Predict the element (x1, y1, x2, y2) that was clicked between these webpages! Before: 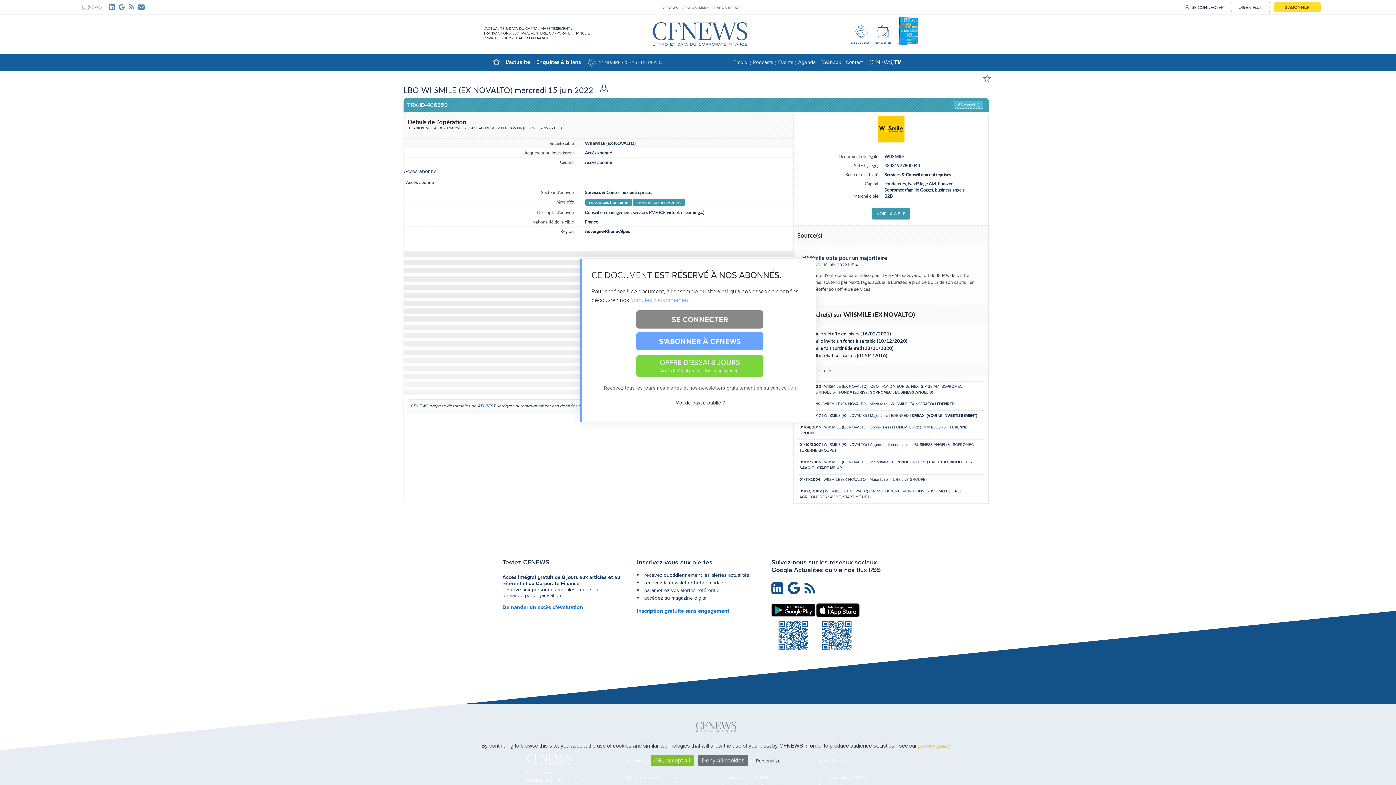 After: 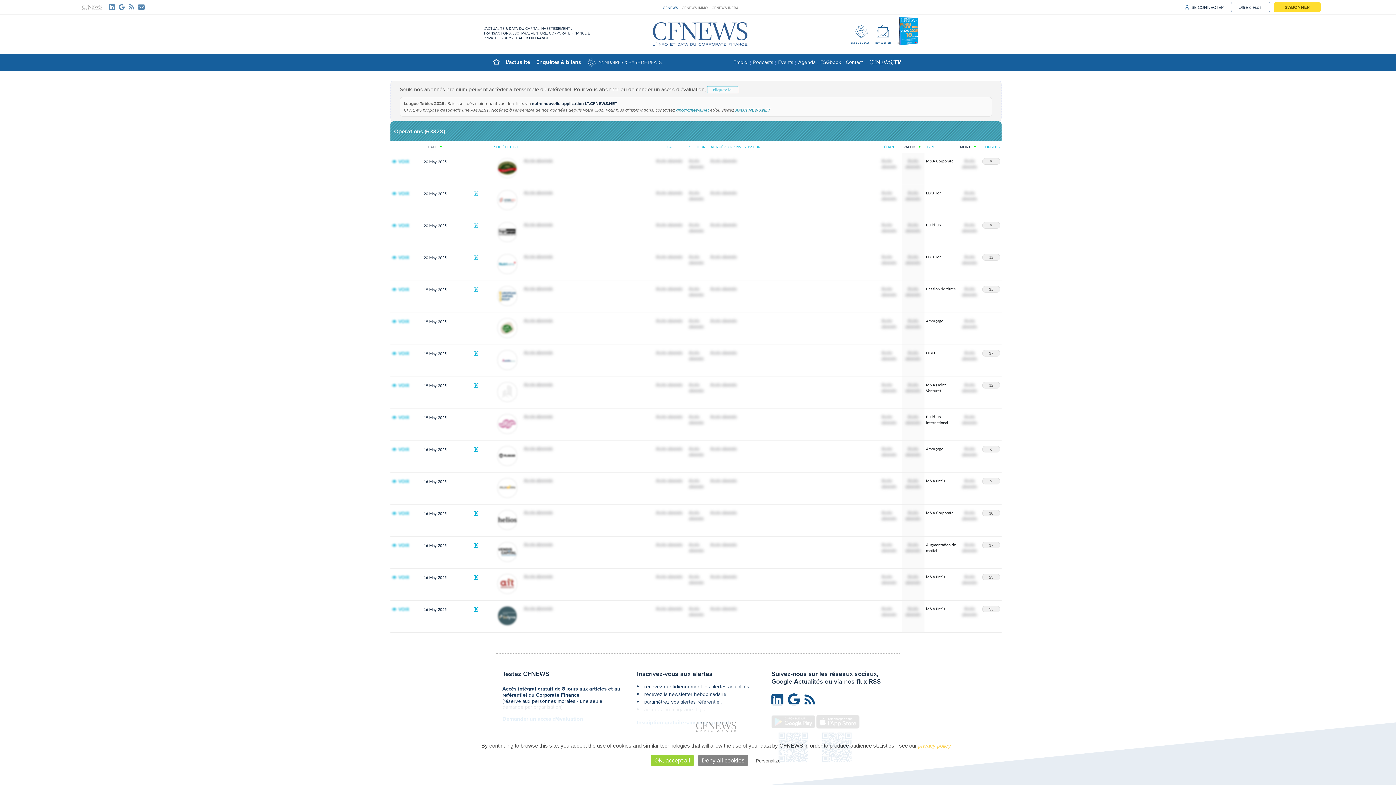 Action: bbox: (850, 22, 869, 44) label: BASE DE DEALS